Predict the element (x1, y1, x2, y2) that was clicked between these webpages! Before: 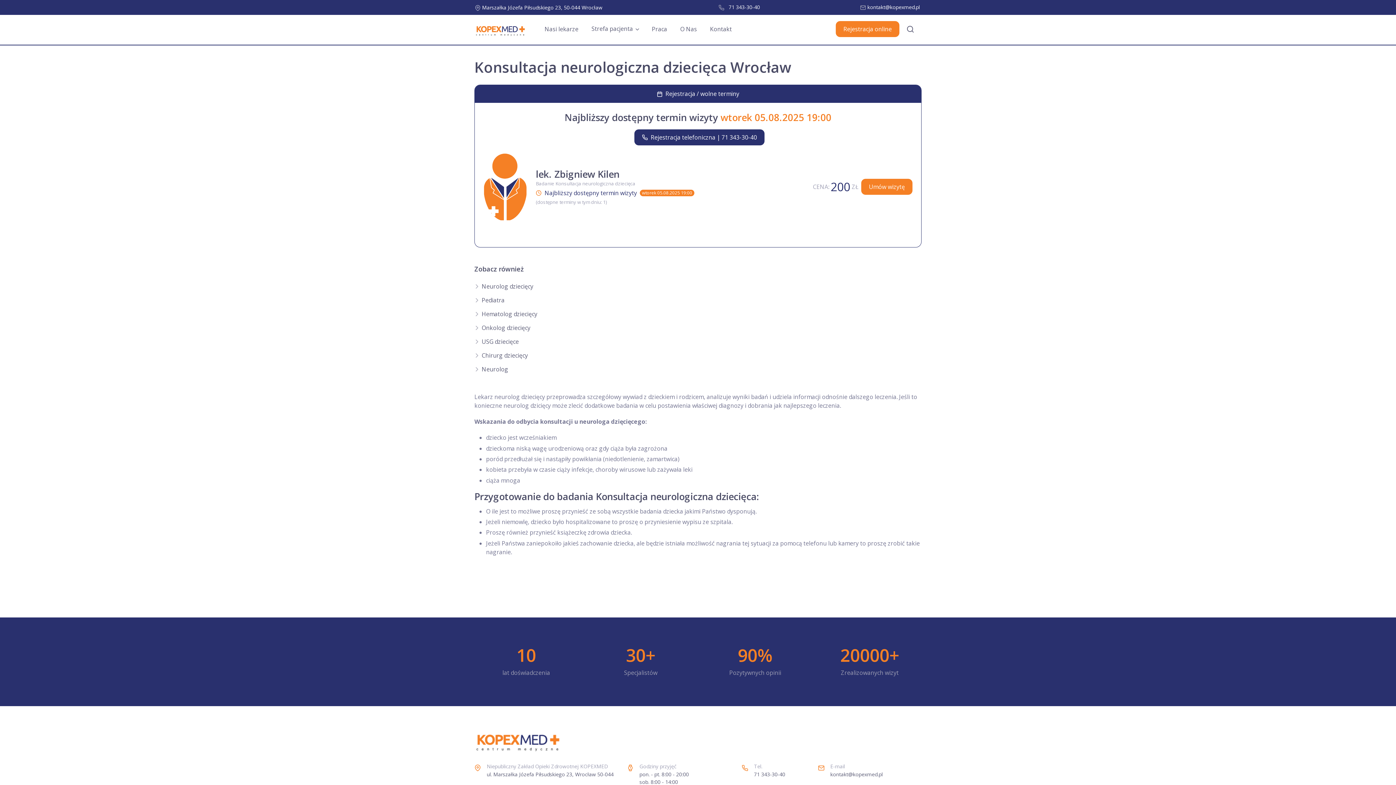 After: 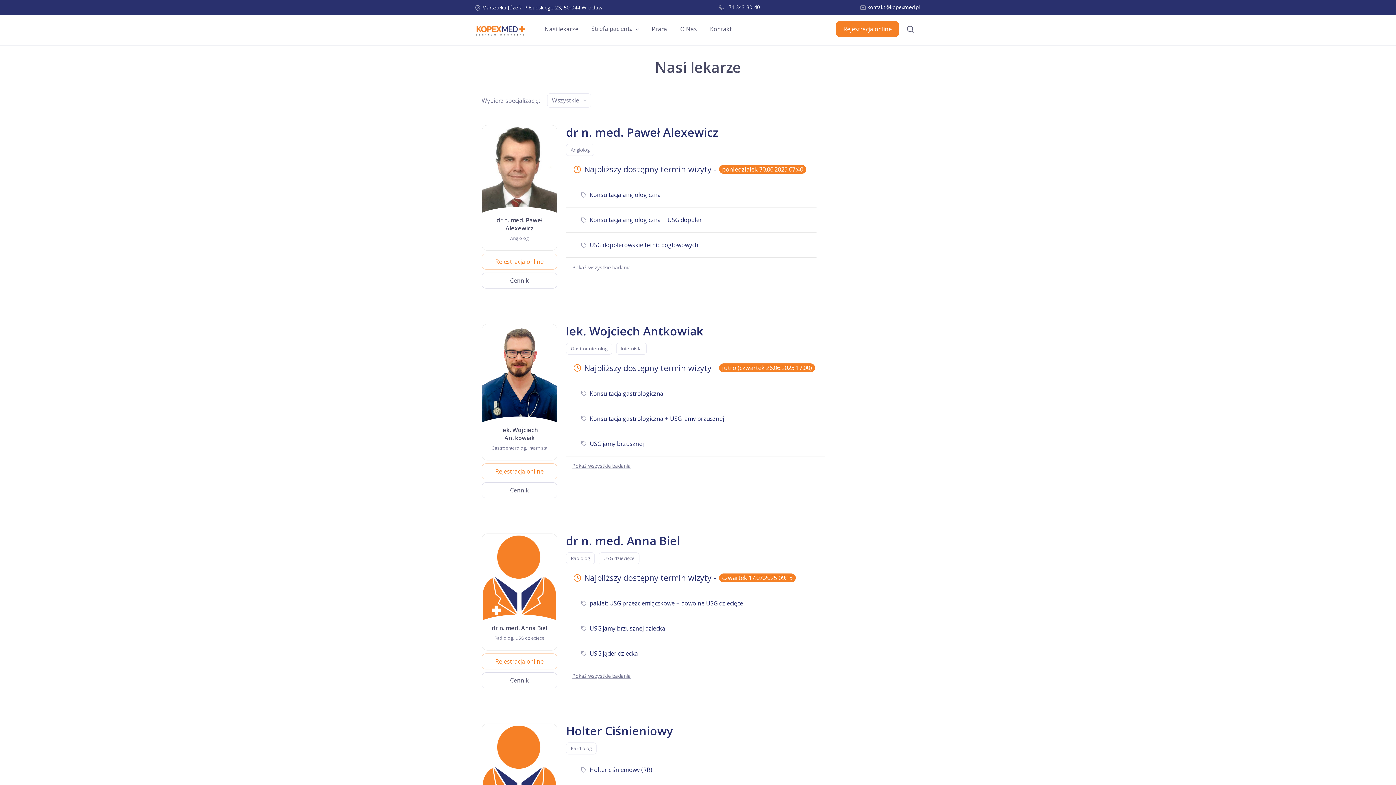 Action: label: Nasi lekarze bbox: (538, 19, 585, 38)